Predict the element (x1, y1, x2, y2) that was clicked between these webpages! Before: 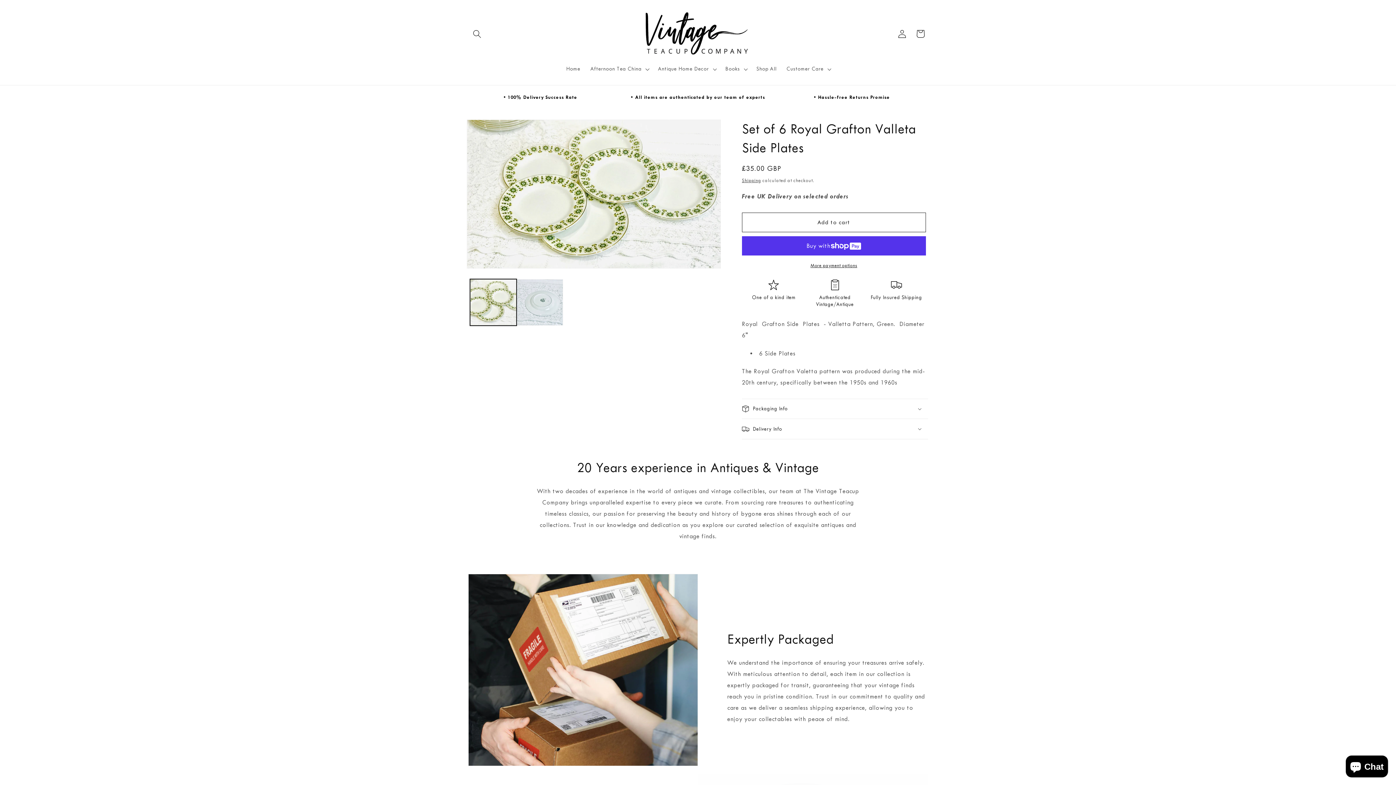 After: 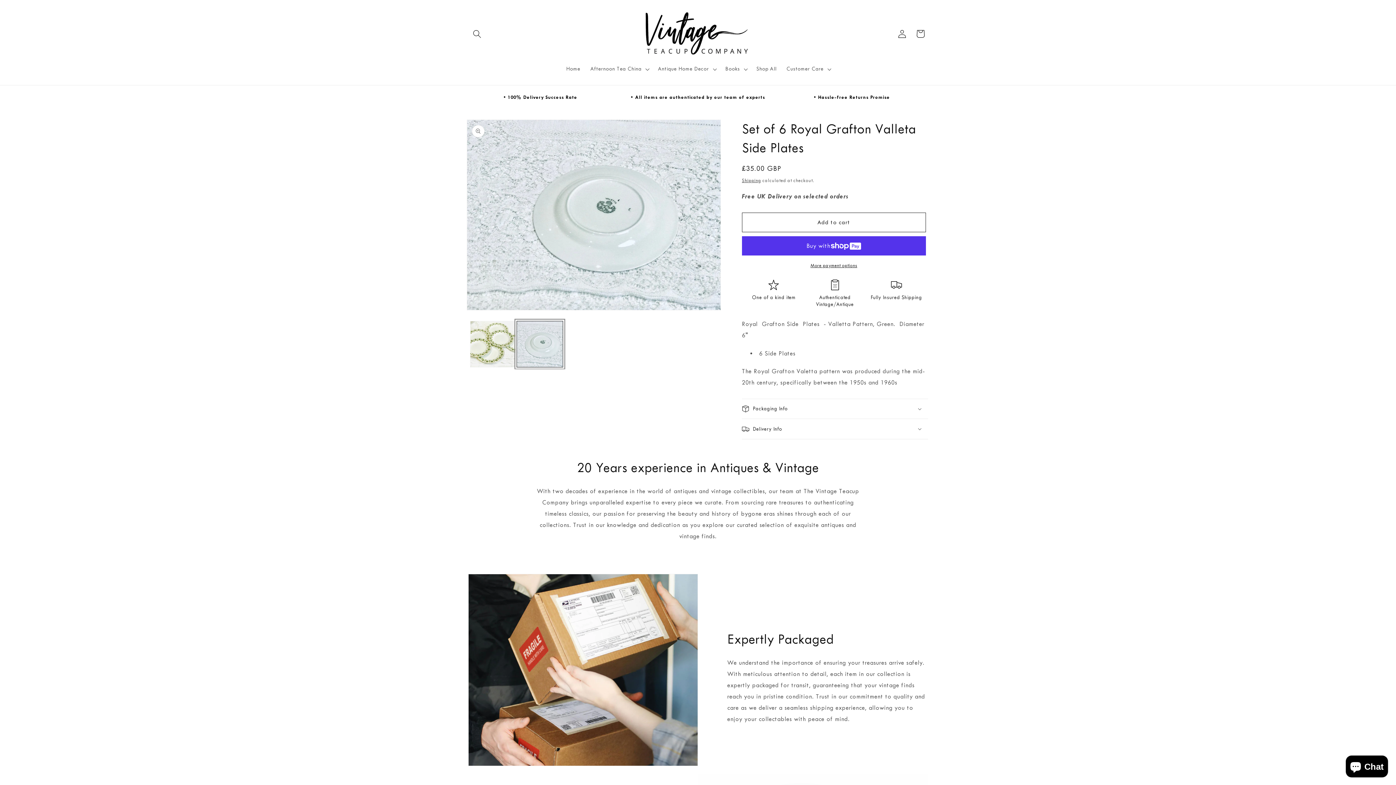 Action: label: Load image 2 in gallery view bbox: (516, 279, 563, 325)